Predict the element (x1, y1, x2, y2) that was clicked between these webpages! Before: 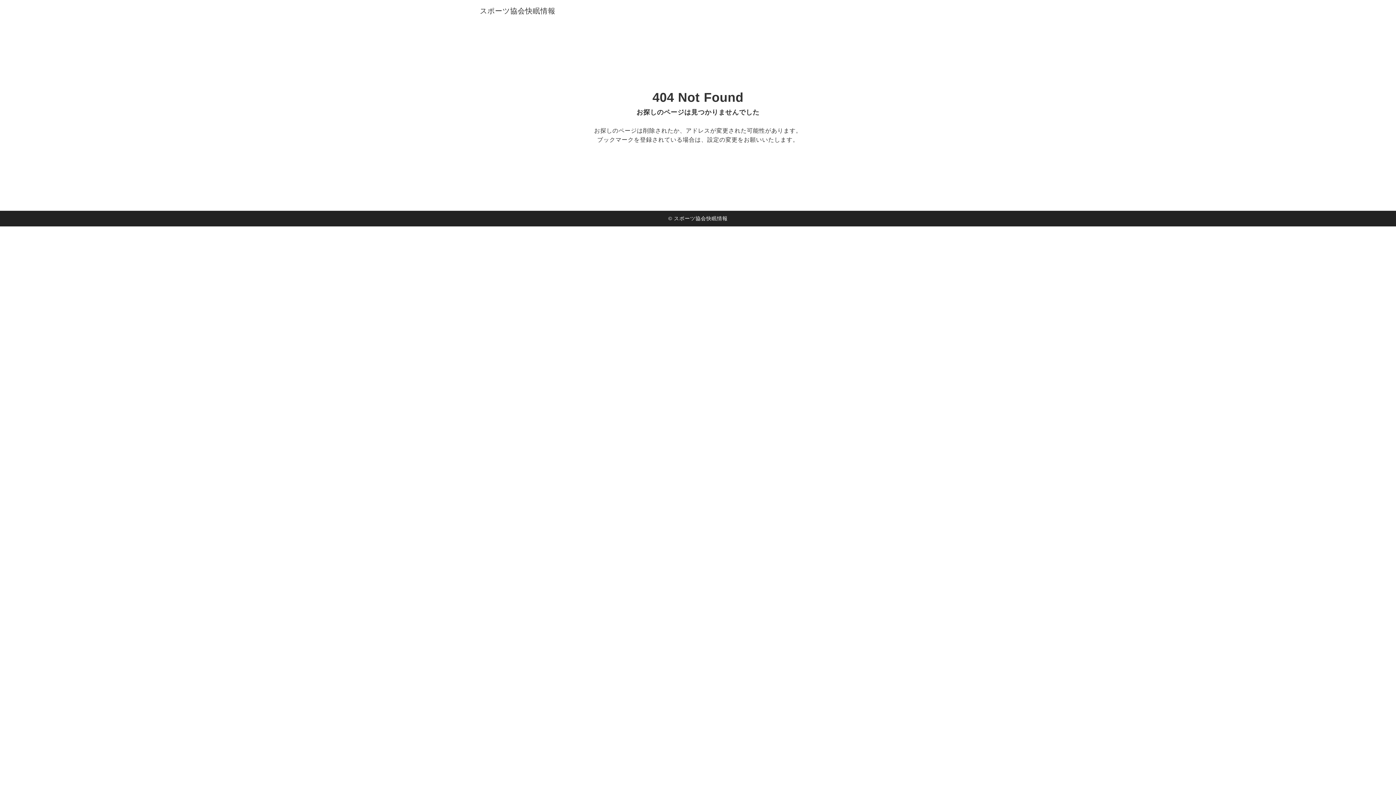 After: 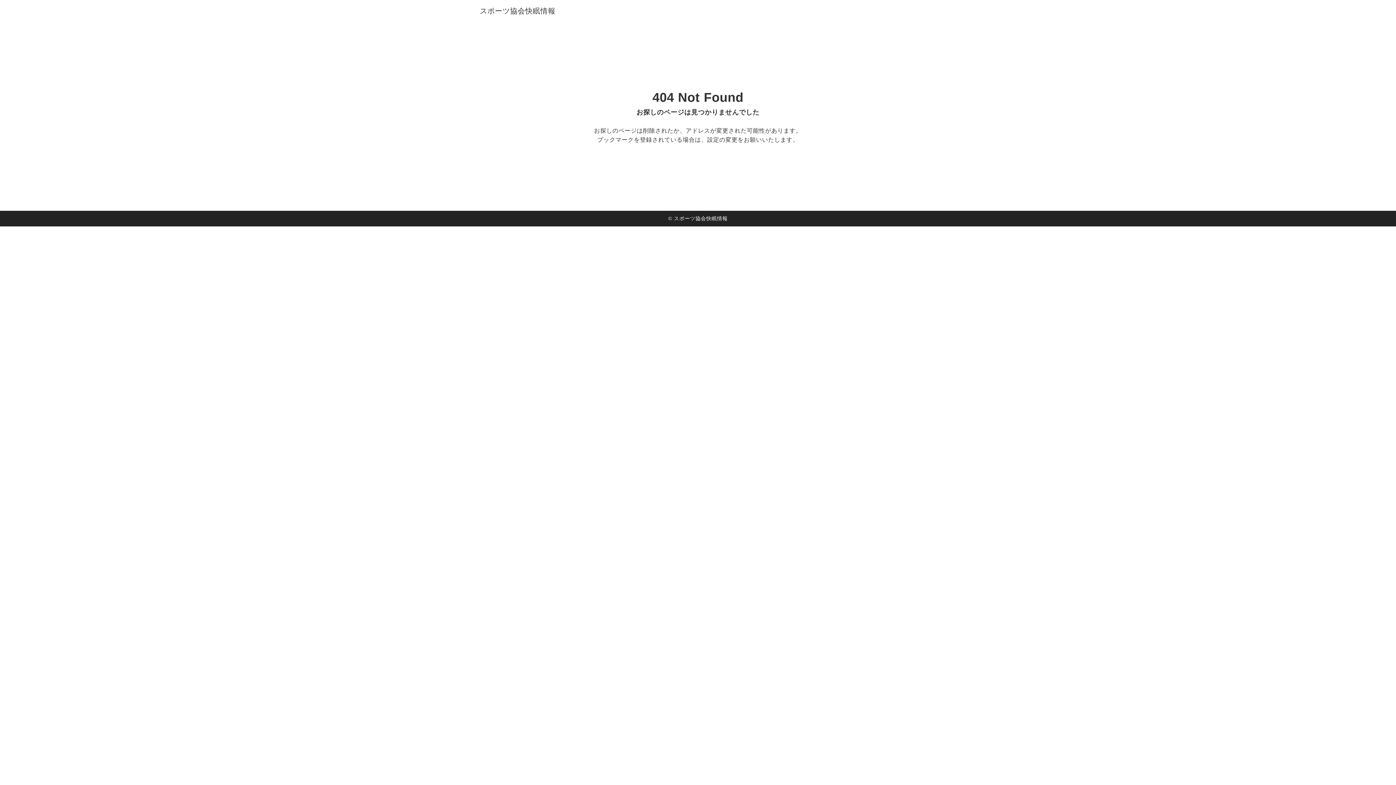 Action: bbox: (1370, 760, 1389, 778) label: ページトップ